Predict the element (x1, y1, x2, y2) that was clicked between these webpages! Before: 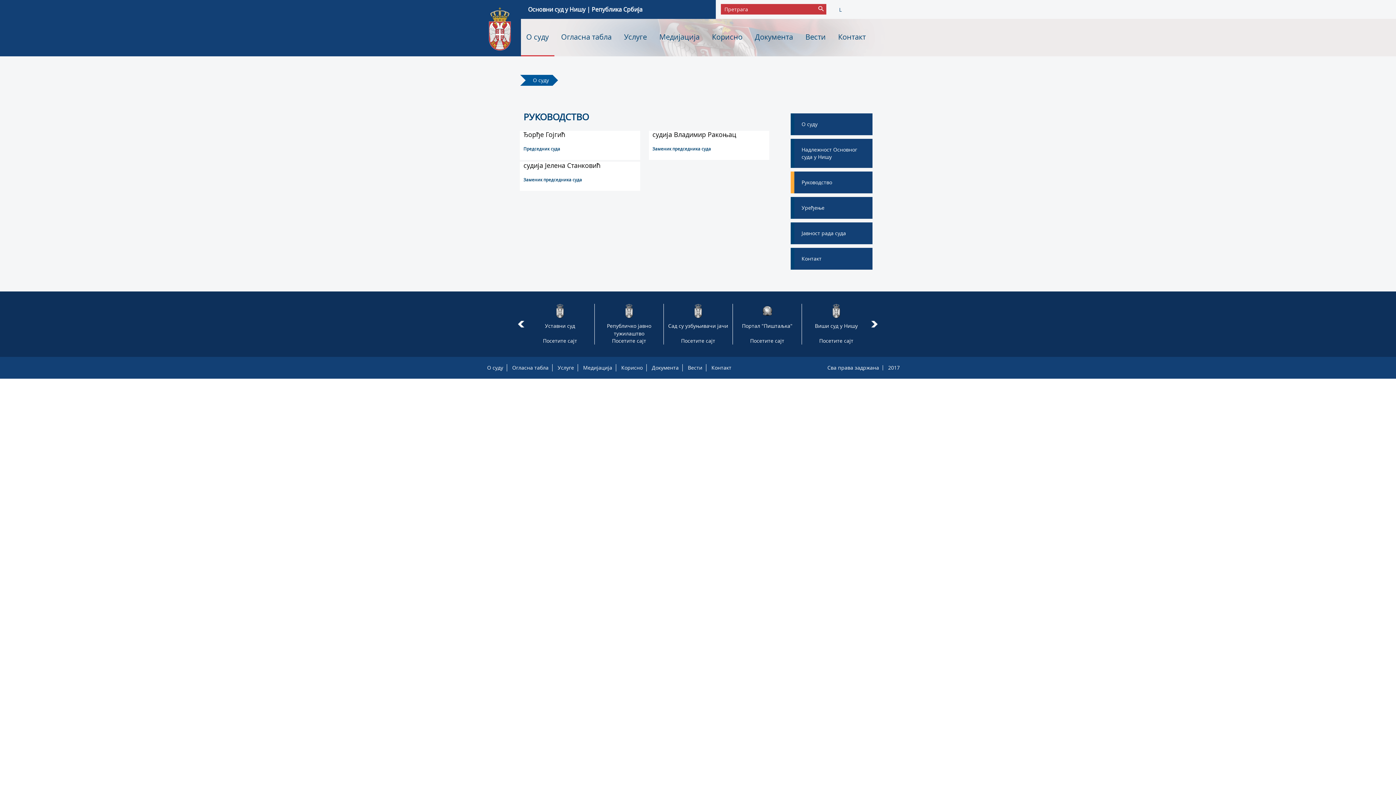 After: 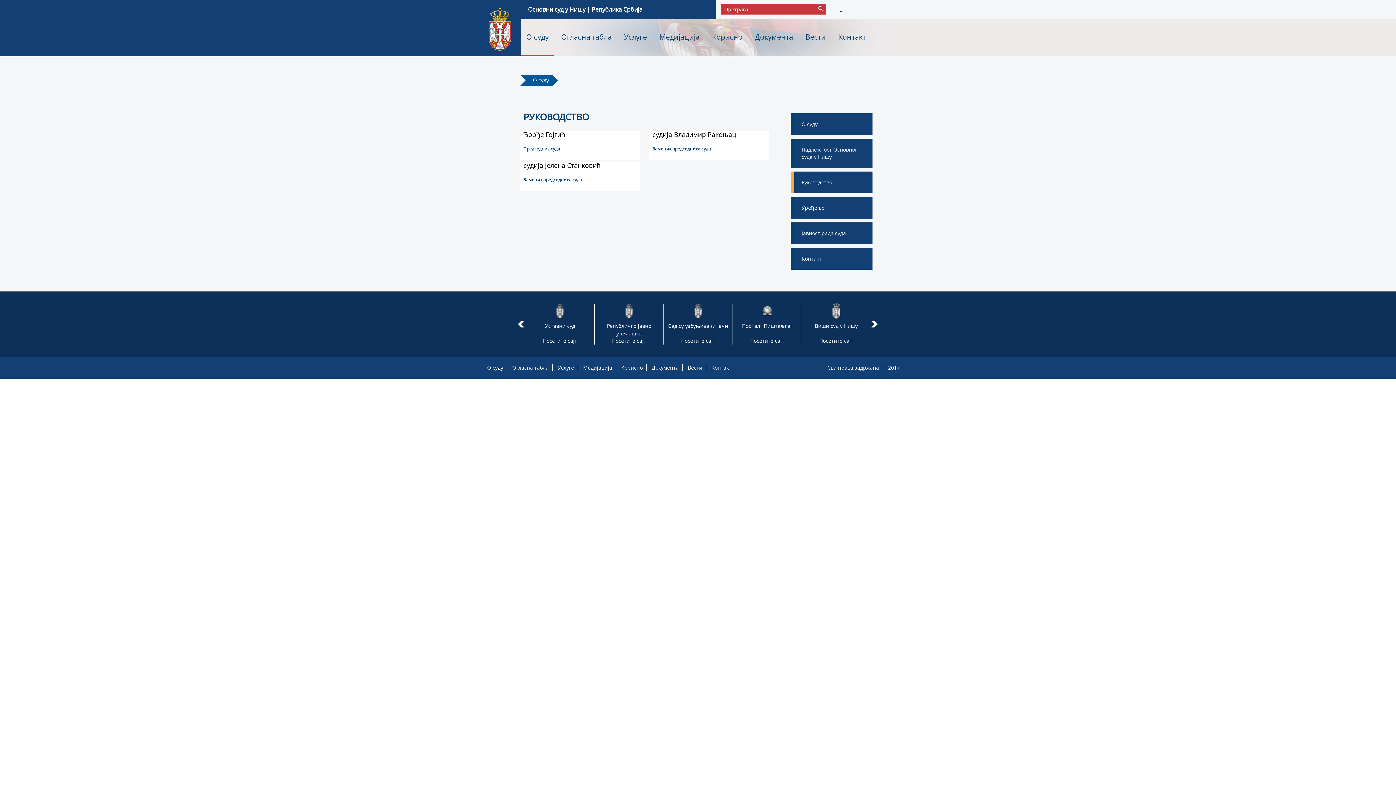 Action: bbox: (802, 304, 870, 322)